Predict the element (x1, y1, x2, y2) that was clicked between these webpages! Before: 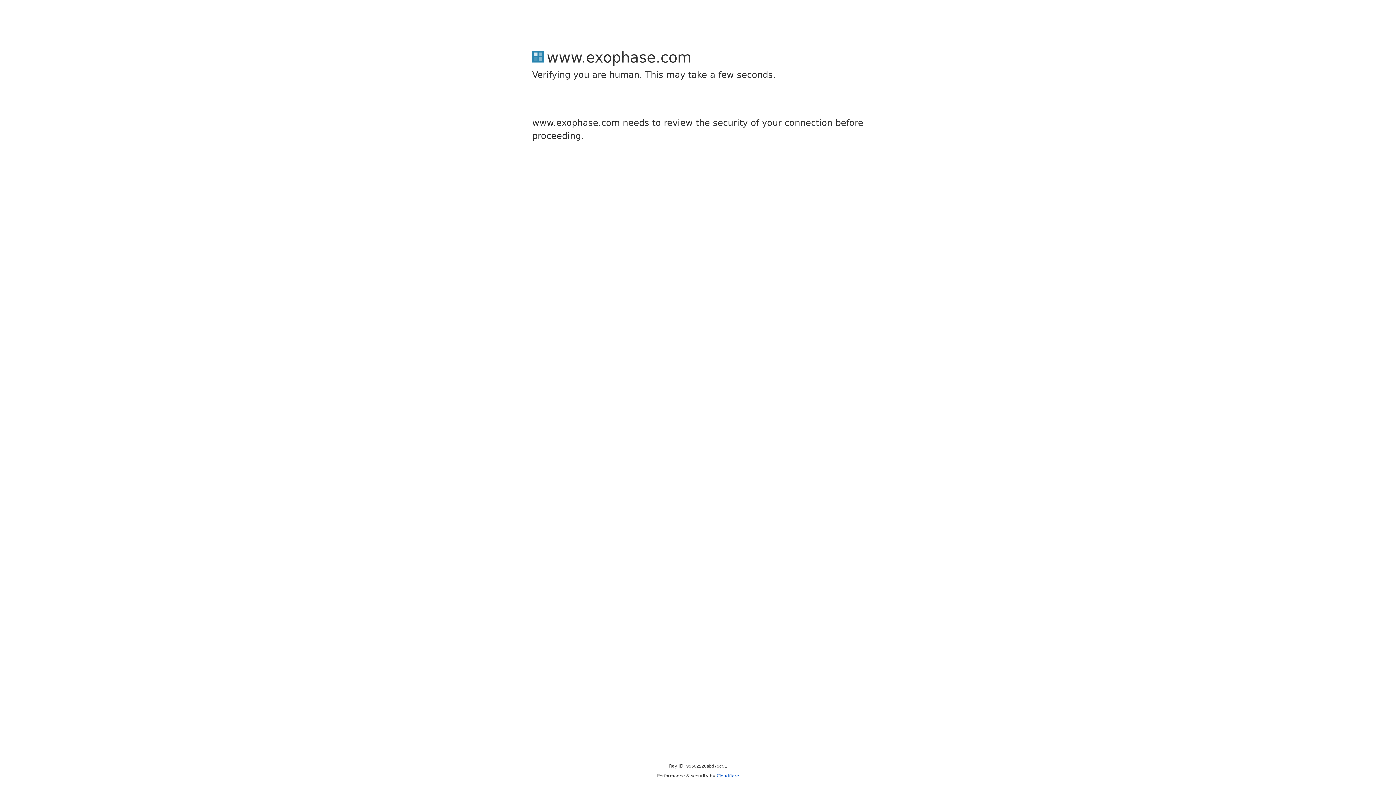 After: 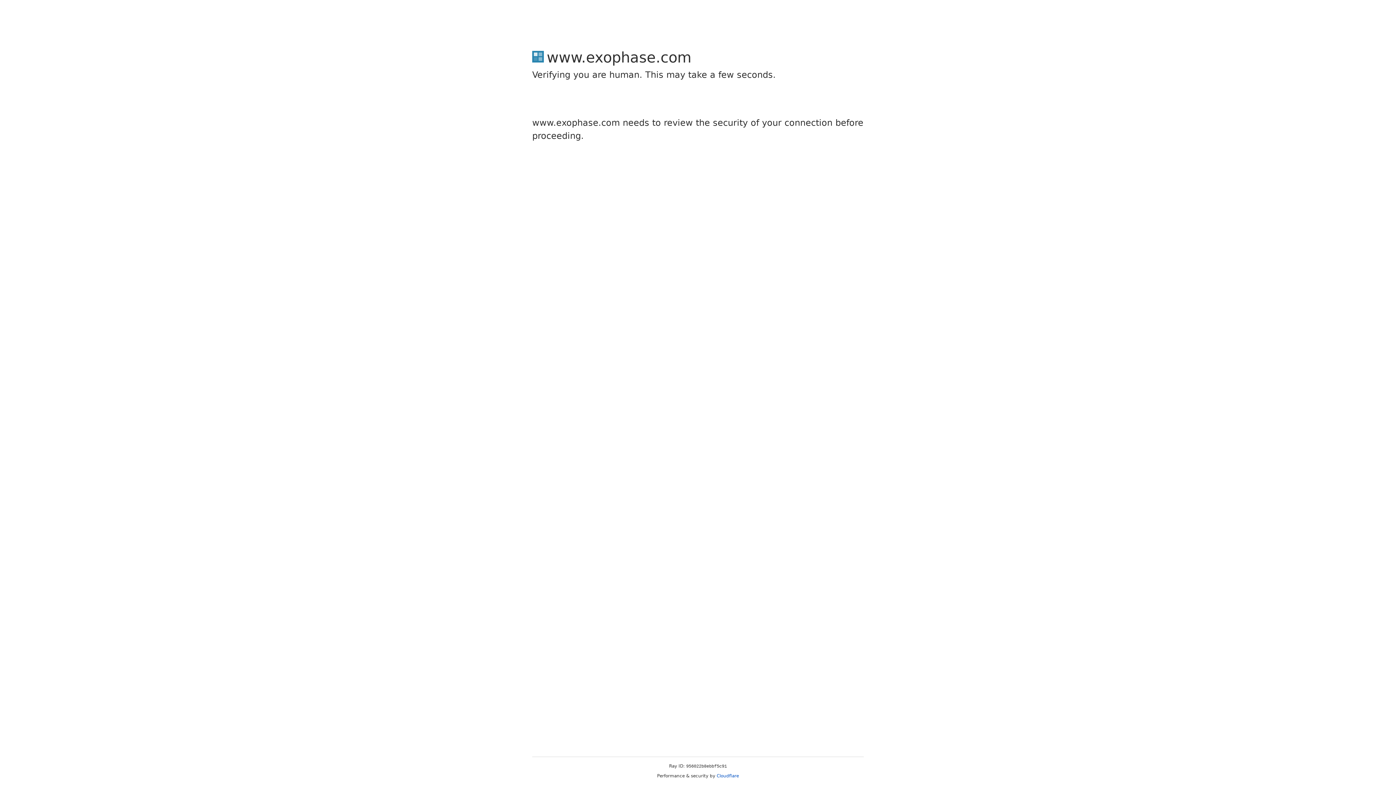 Action: bbox: (716, 773, 739, 778) label: Cloudflare